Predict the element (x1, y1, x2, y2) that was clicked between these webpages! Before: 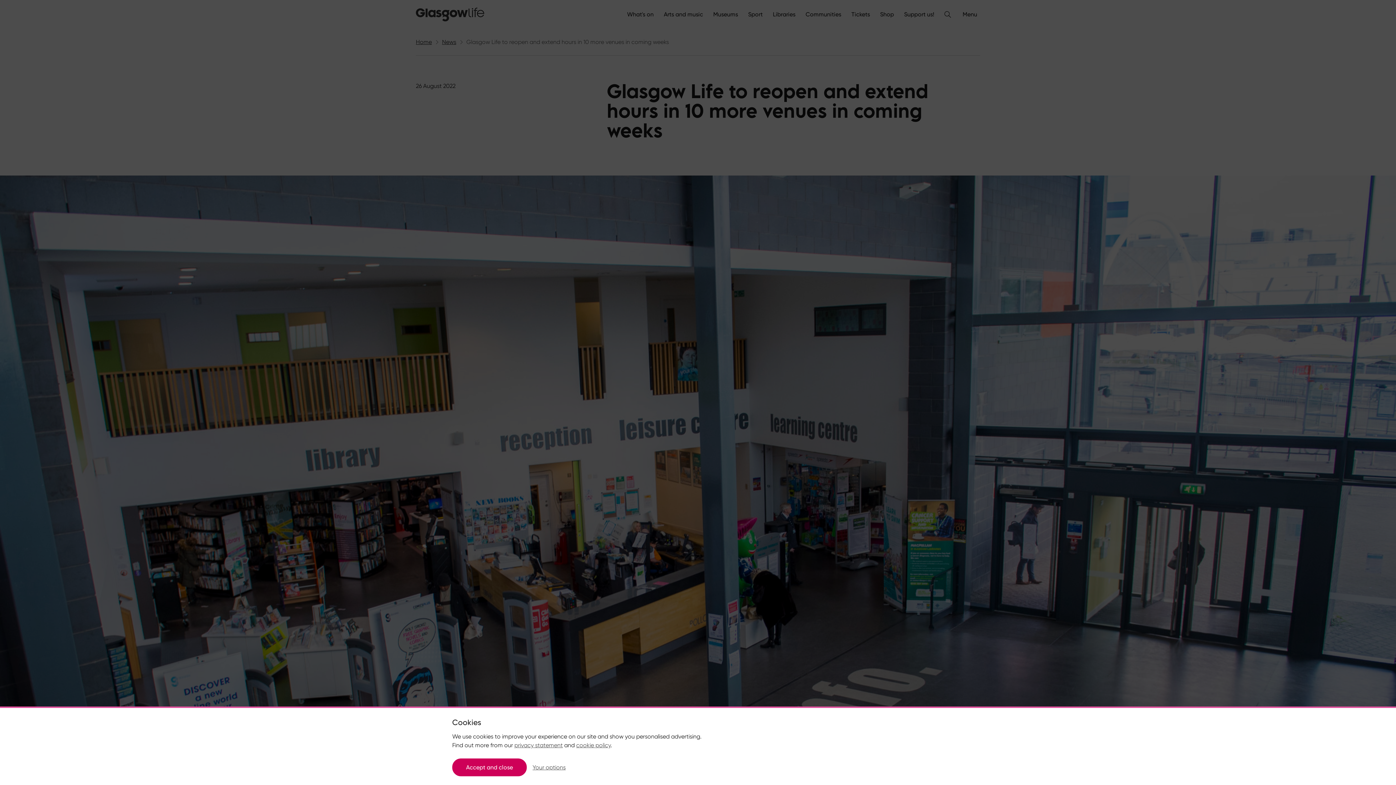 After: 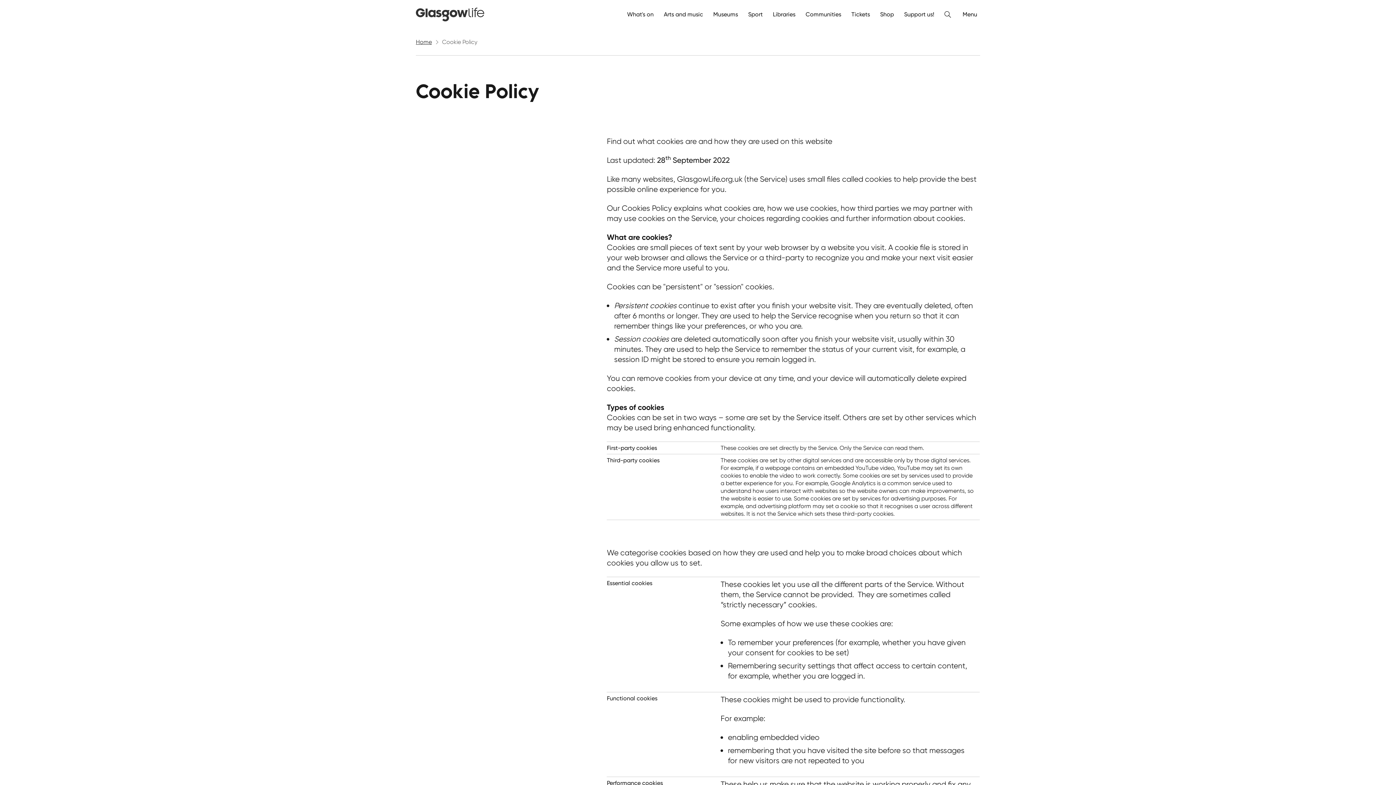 Action: bbox: (576, 742, 610, 749) label: cookie policy